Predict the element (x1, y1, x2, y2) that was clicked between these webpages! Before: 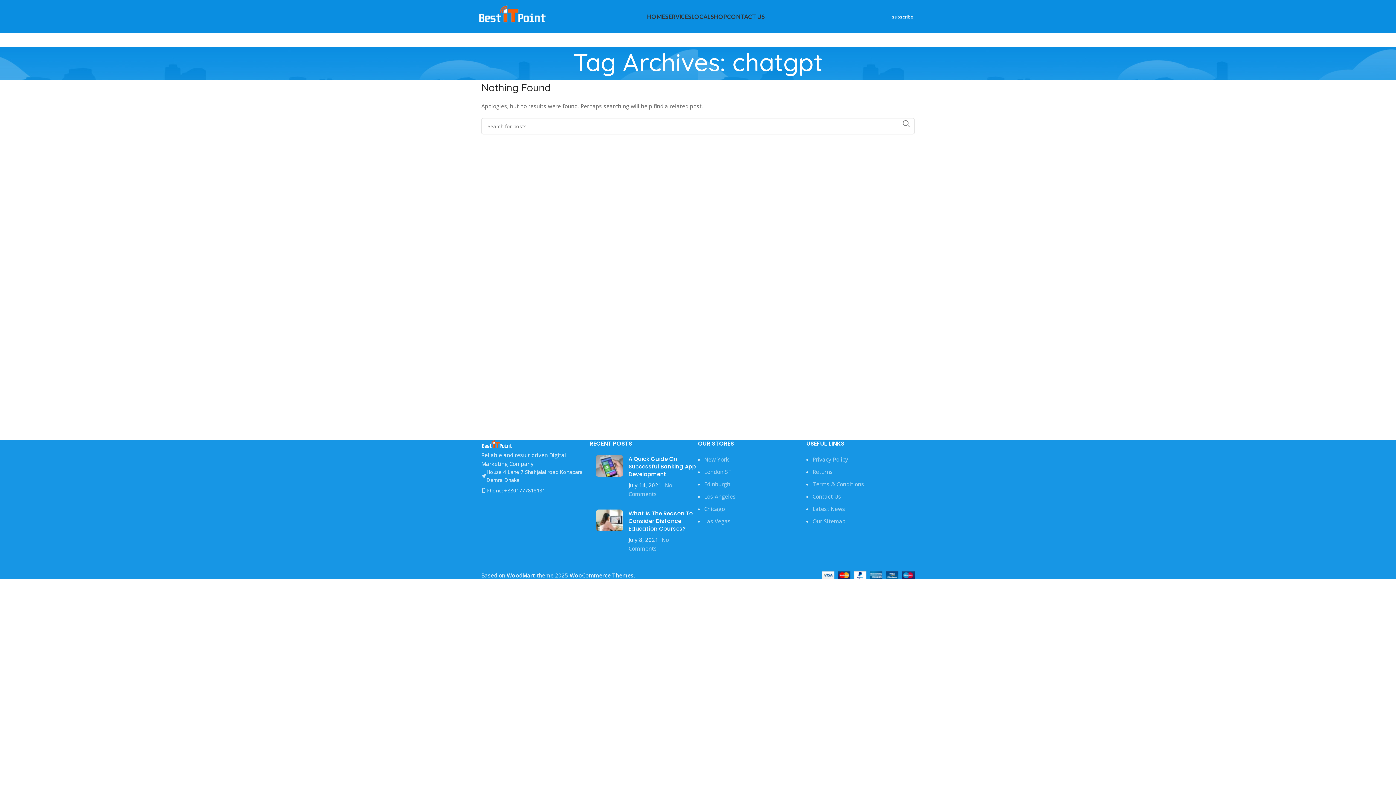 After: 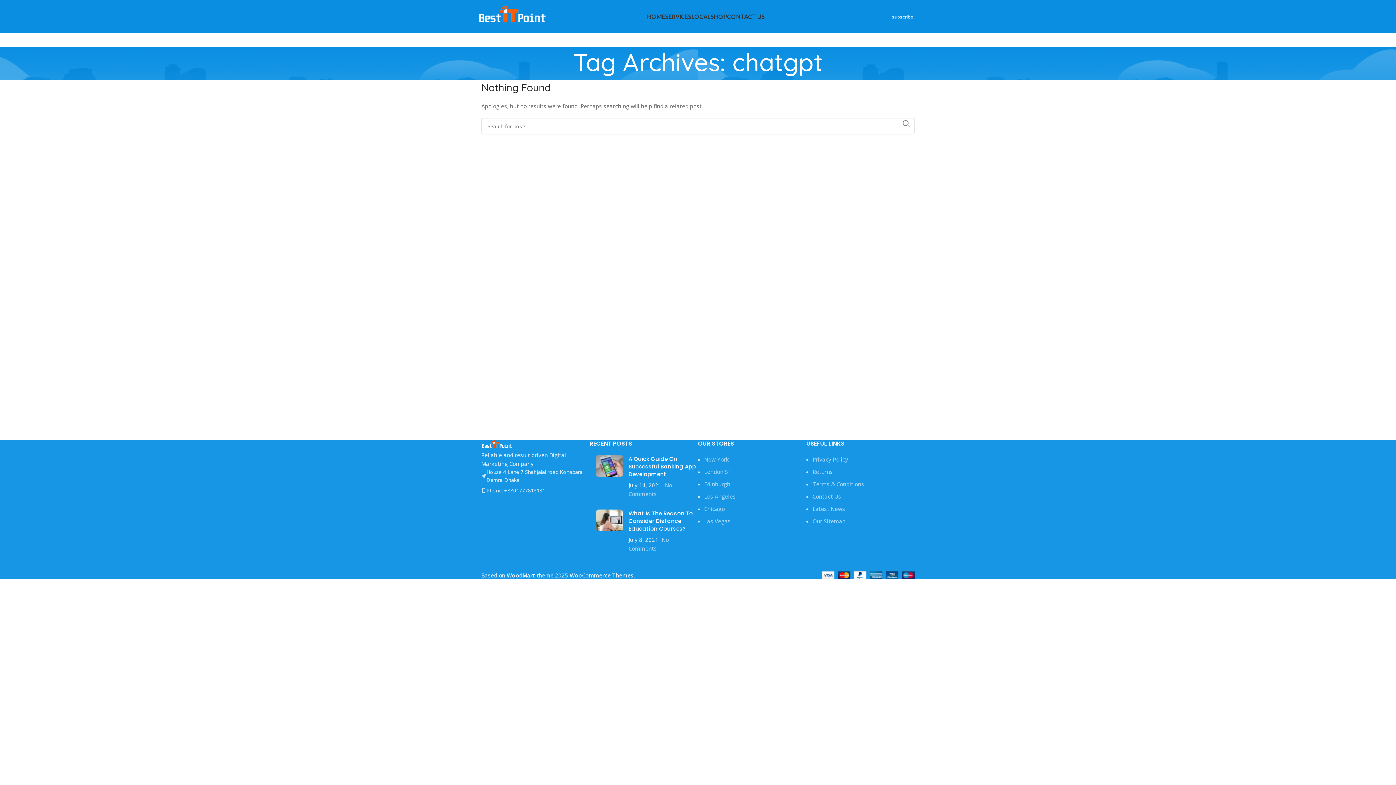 Action: bbox: (865, 14, 869, 18) label: Facebook social link